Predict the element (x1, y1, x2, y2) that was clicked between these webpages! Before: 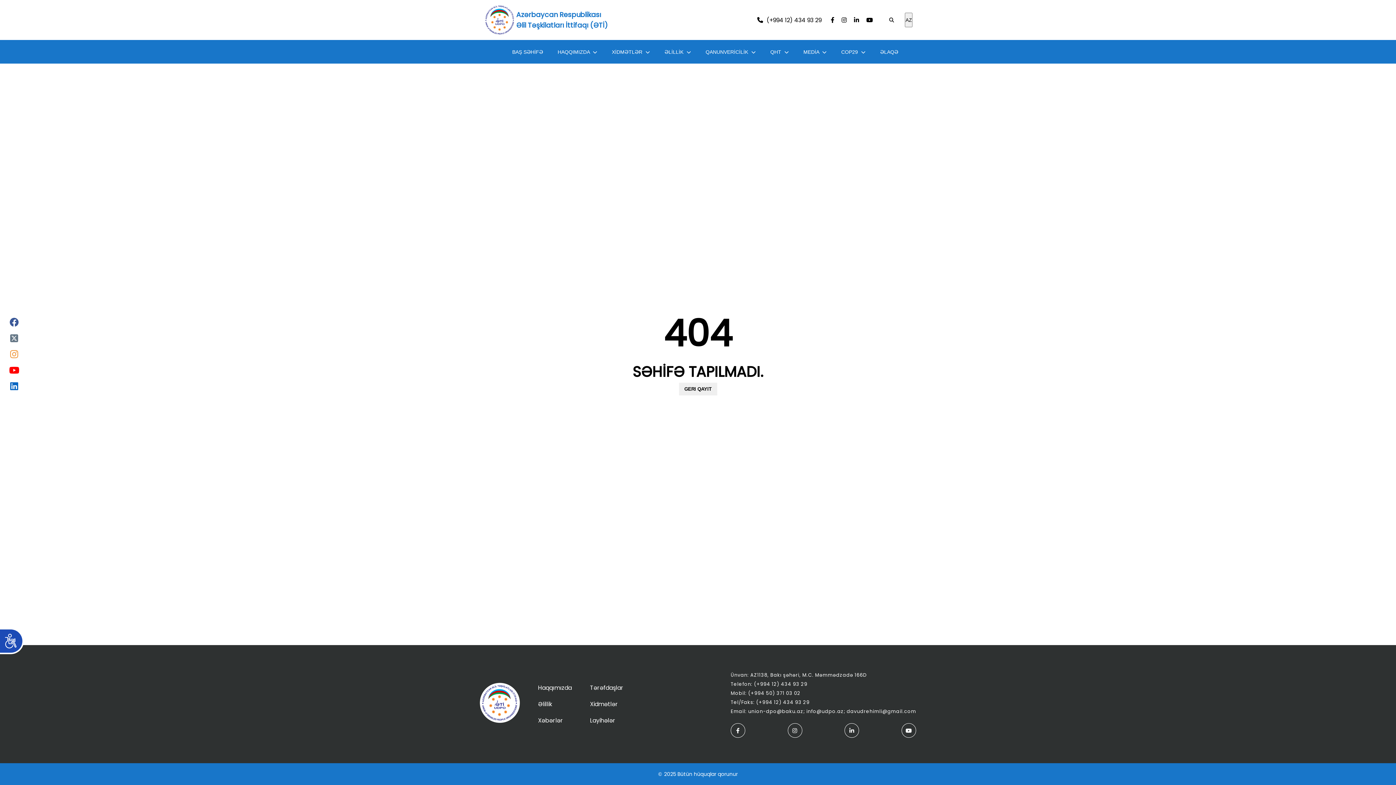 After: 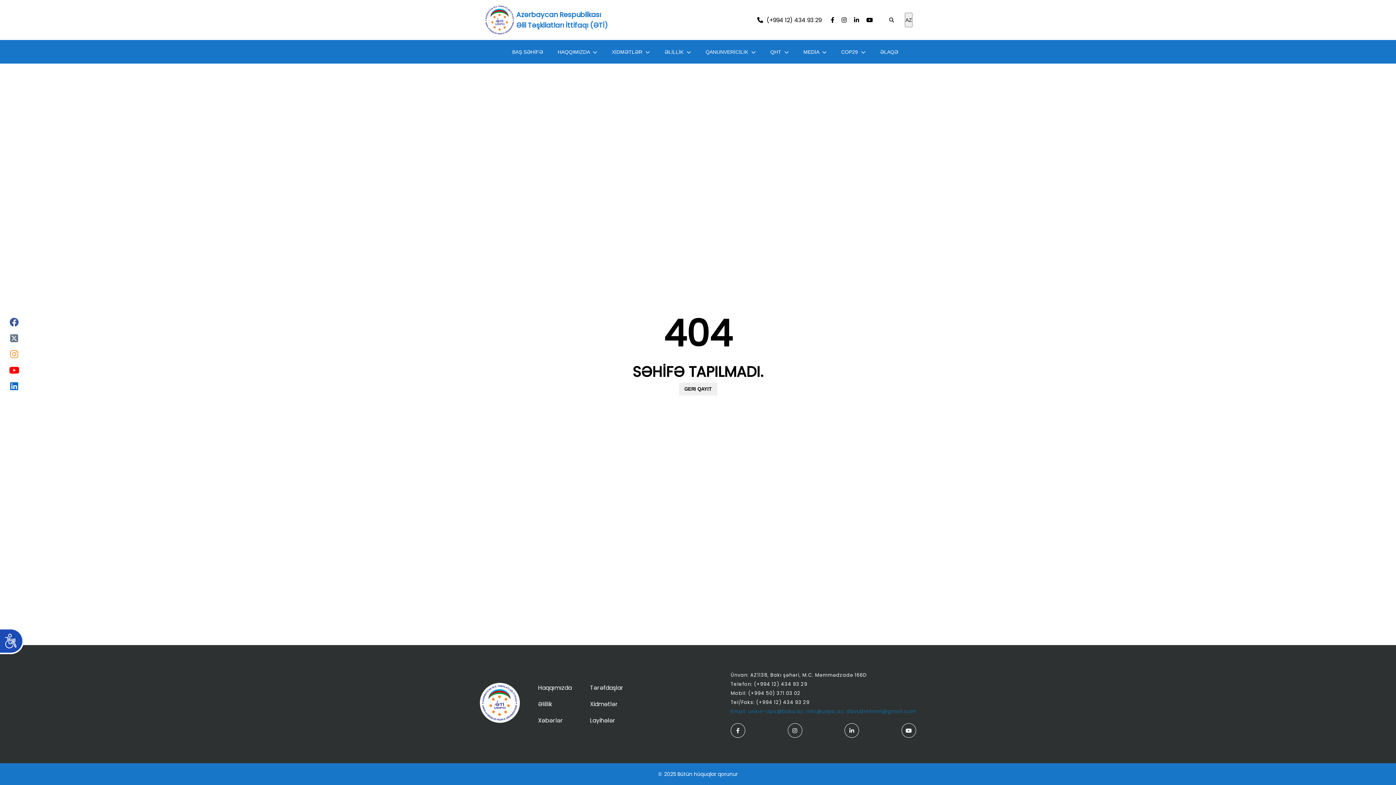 Action: bbox: (730, 708, 916, 715) label: Email: union-dpo@baku.az; info@udpo.az; davudrehimli@gmail.com